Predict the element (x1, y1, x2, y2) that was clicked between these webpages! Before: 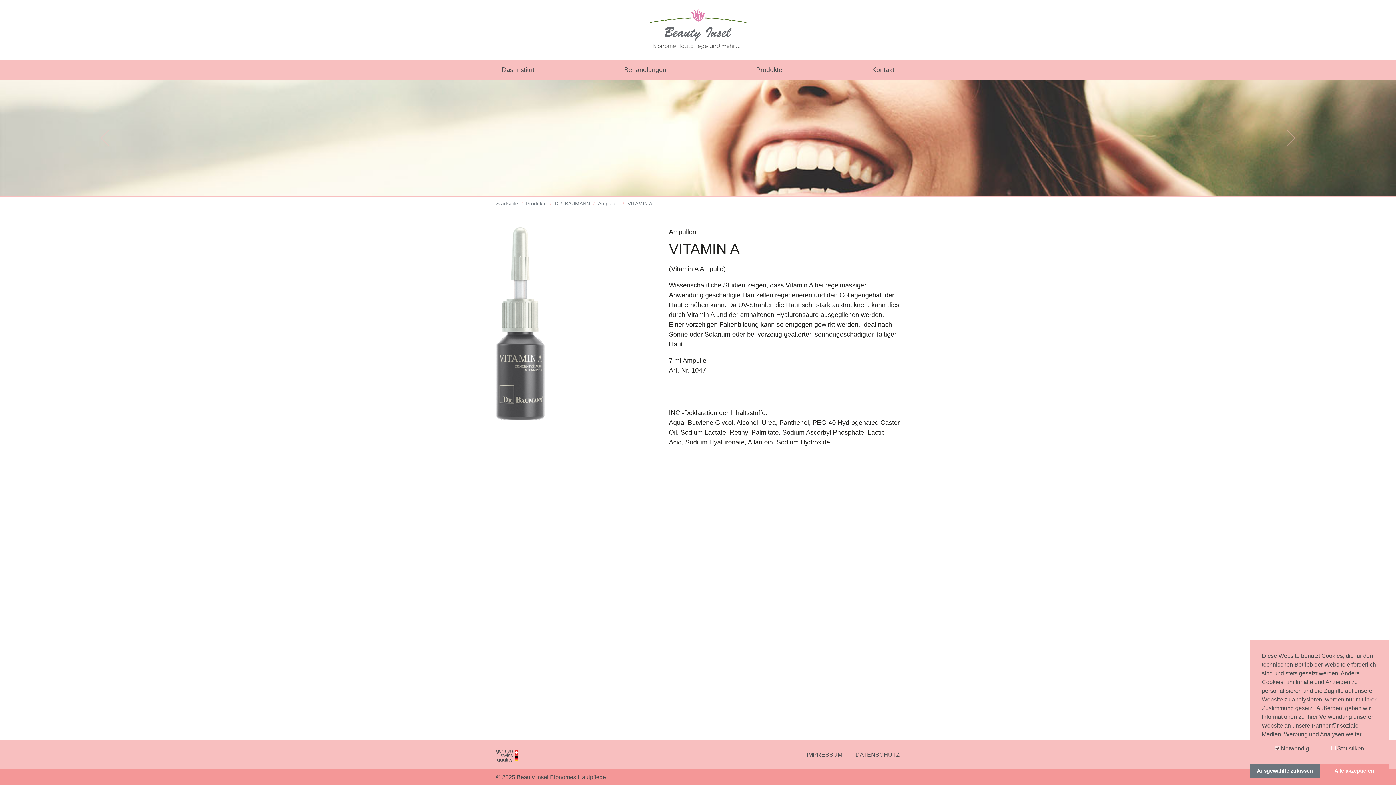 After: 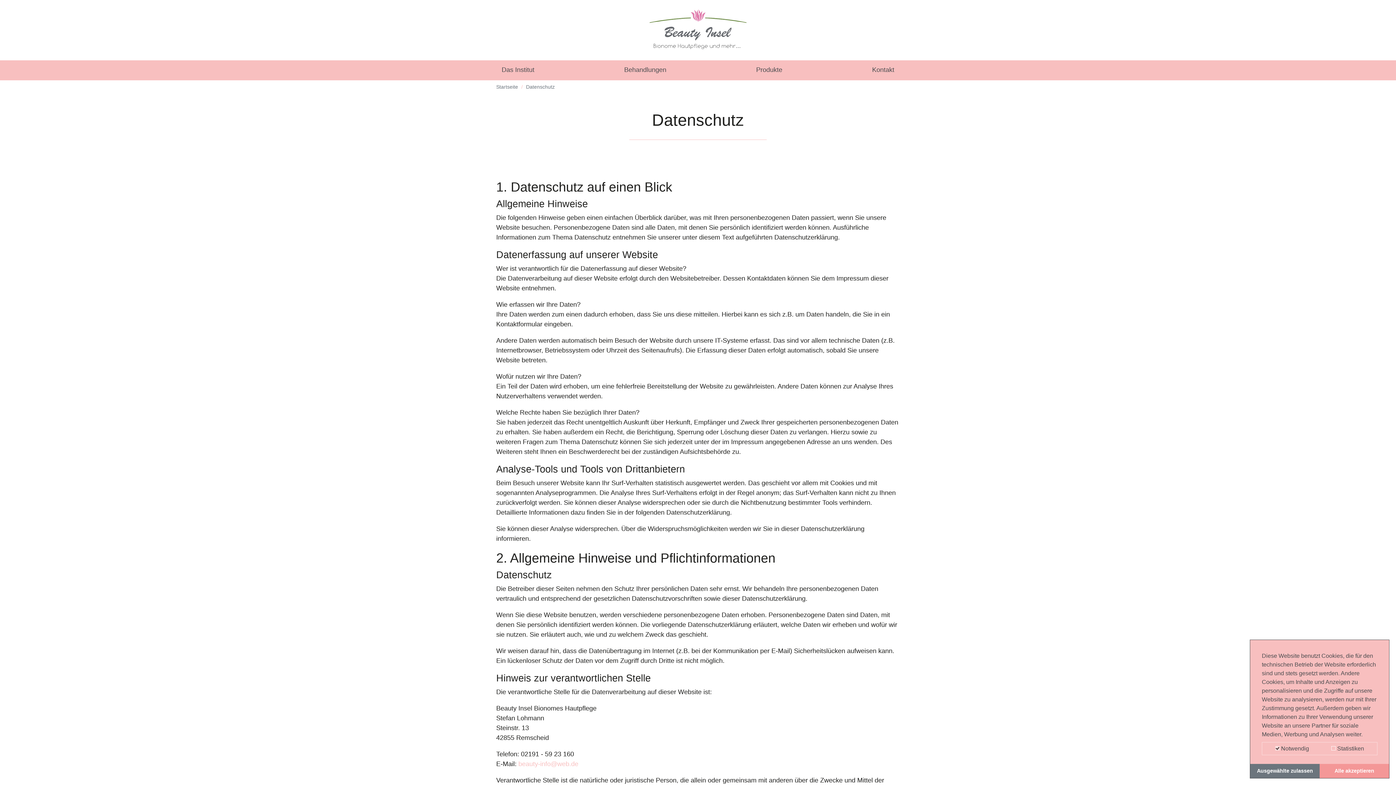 Action: bbox: (855, 750, 900, 759) label: DATENSCHUTZ